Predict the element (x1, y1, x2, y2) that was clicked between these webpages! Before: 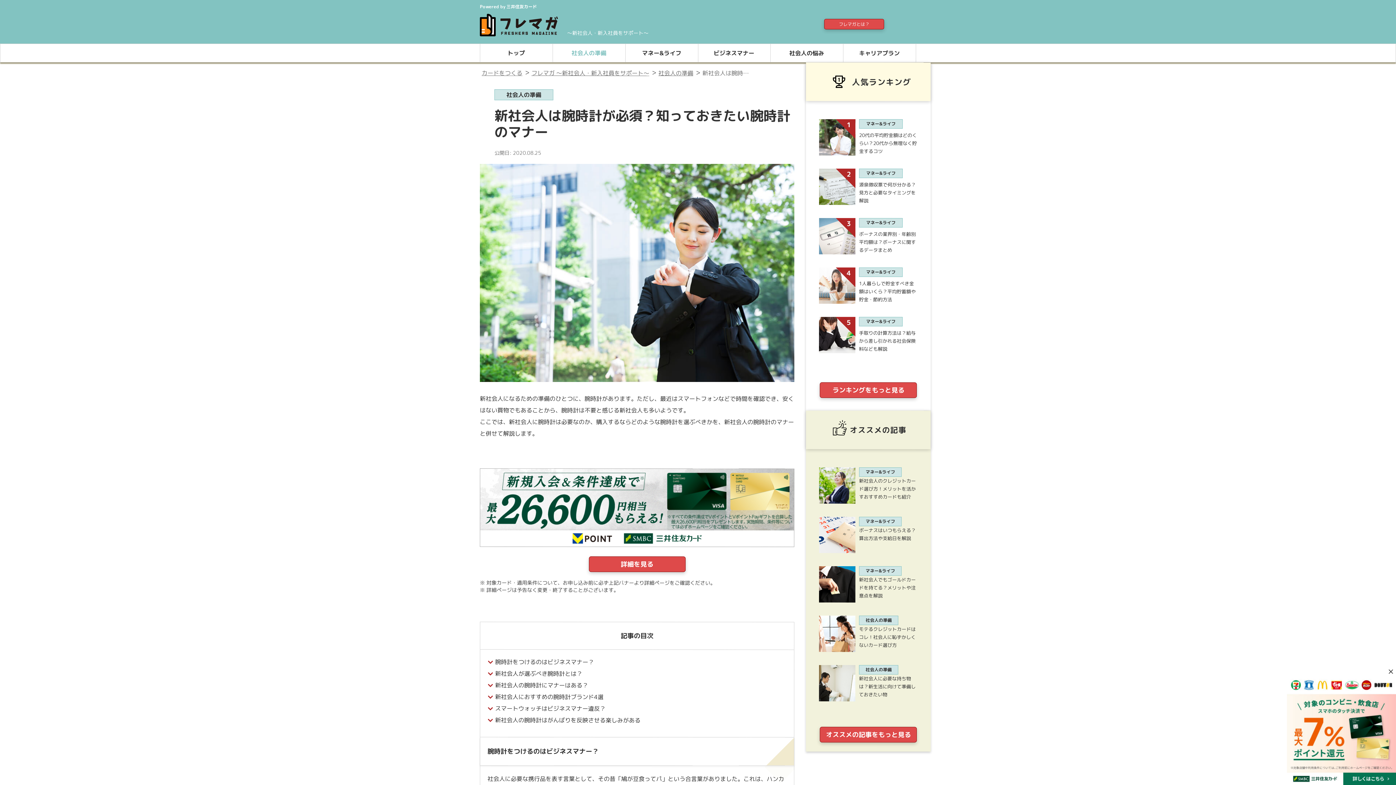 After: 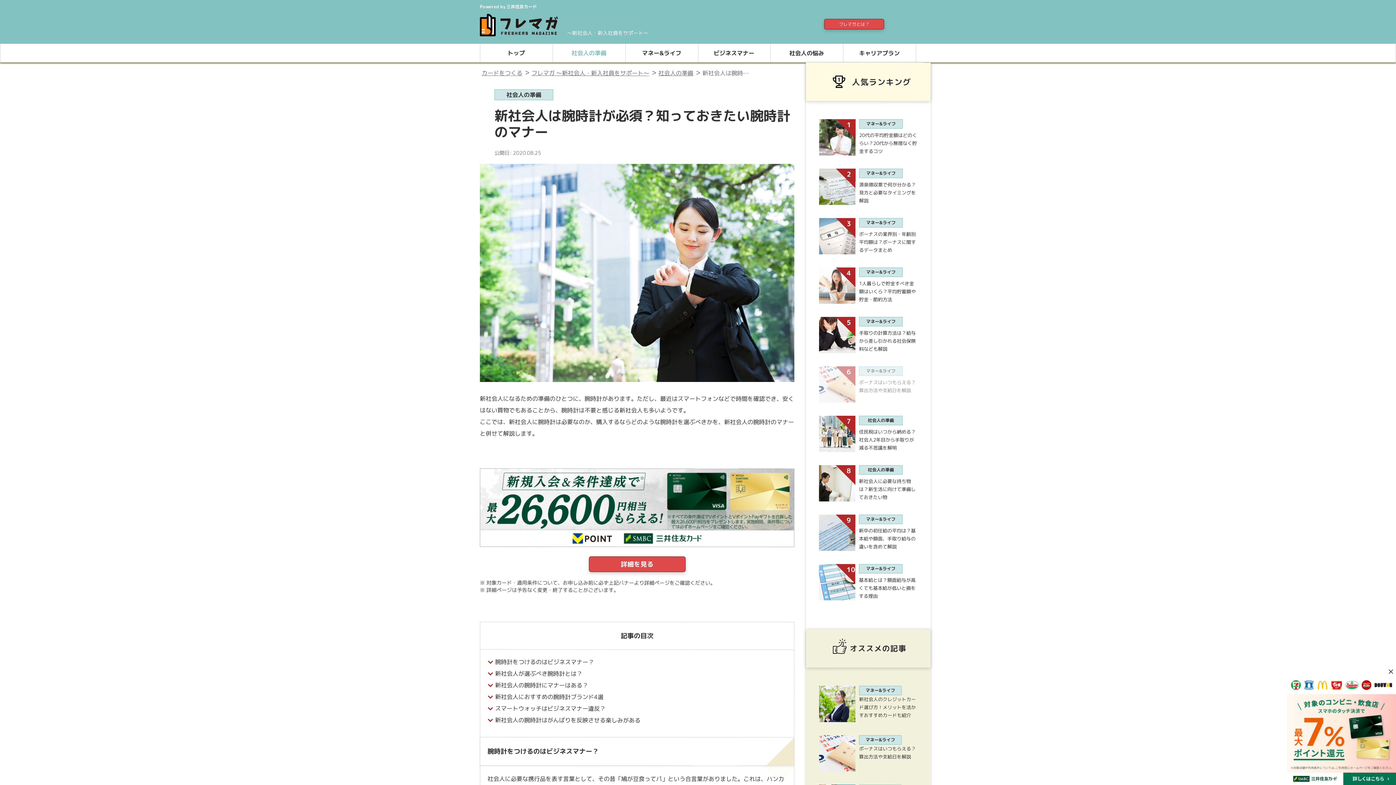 Action: label: ランキングをもっと見る bbox: (819, 382, 917, 398)